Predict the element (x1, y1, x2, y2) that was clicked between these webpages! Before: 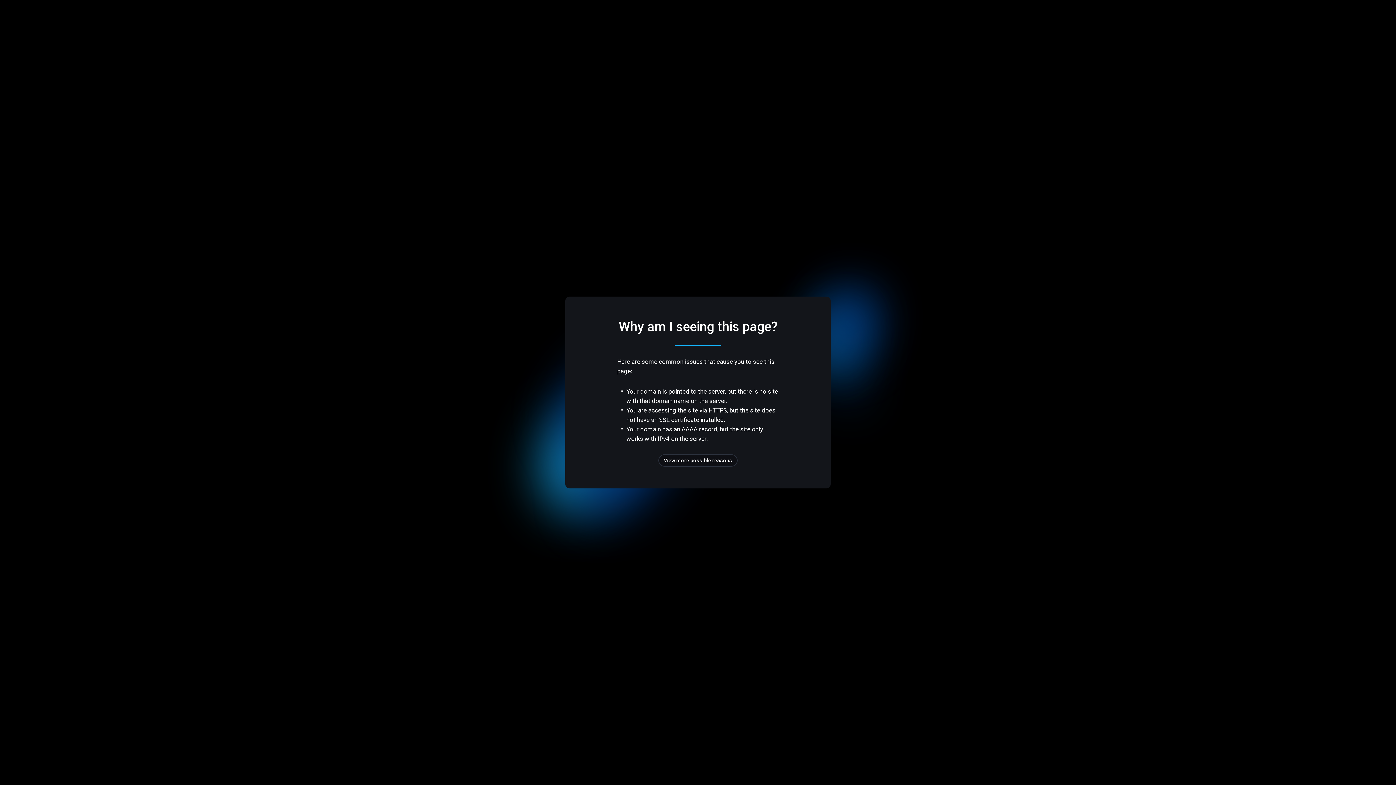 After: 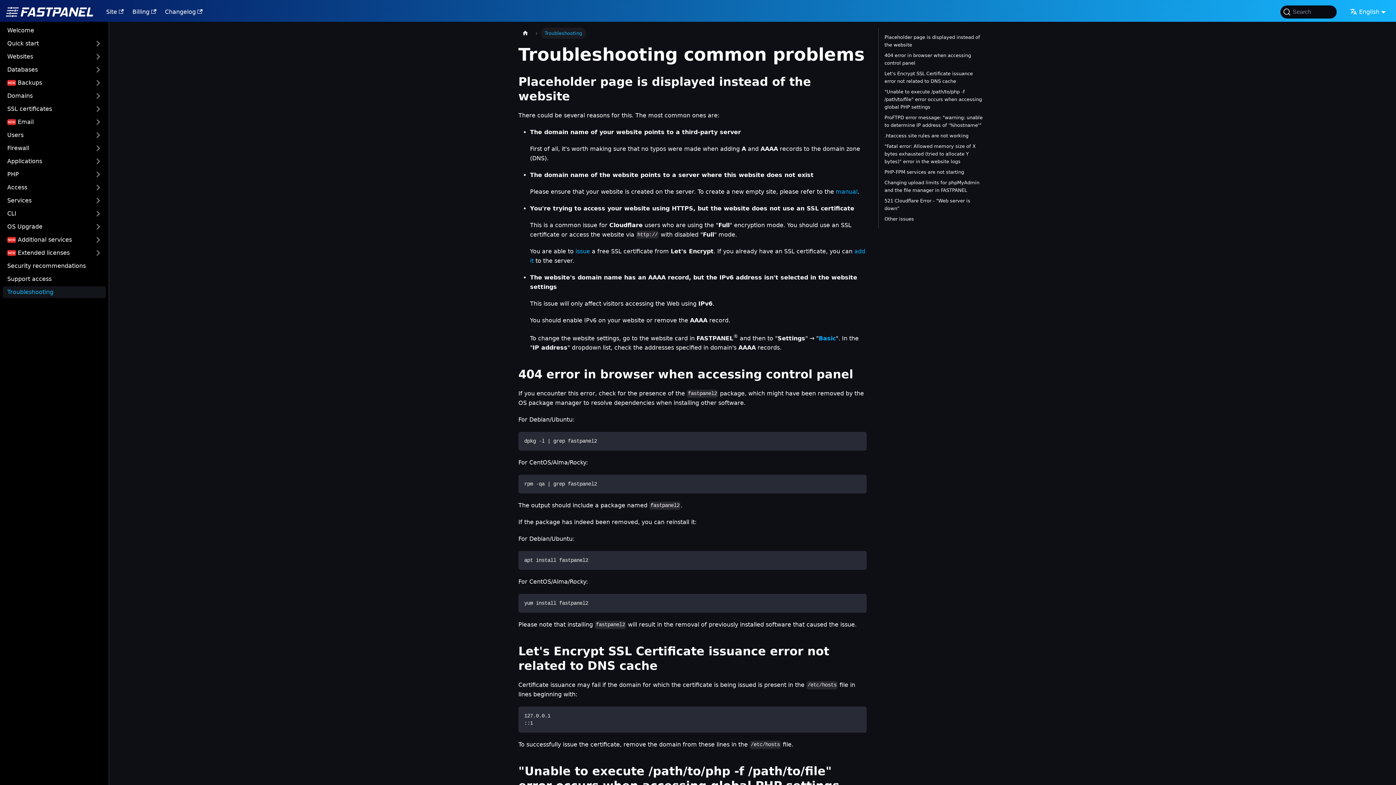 Action: bbox: (658, 454, 737, 466) label: View more possible reasons